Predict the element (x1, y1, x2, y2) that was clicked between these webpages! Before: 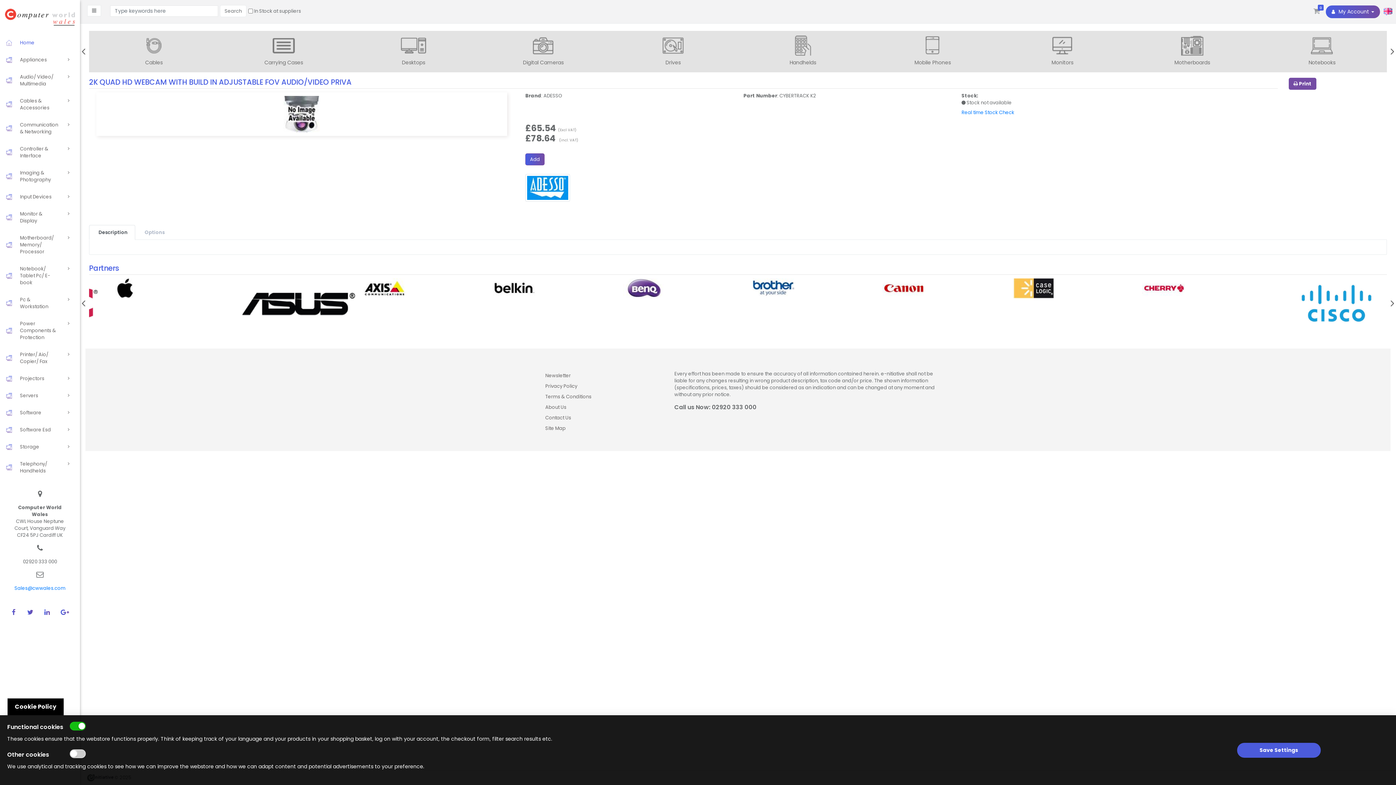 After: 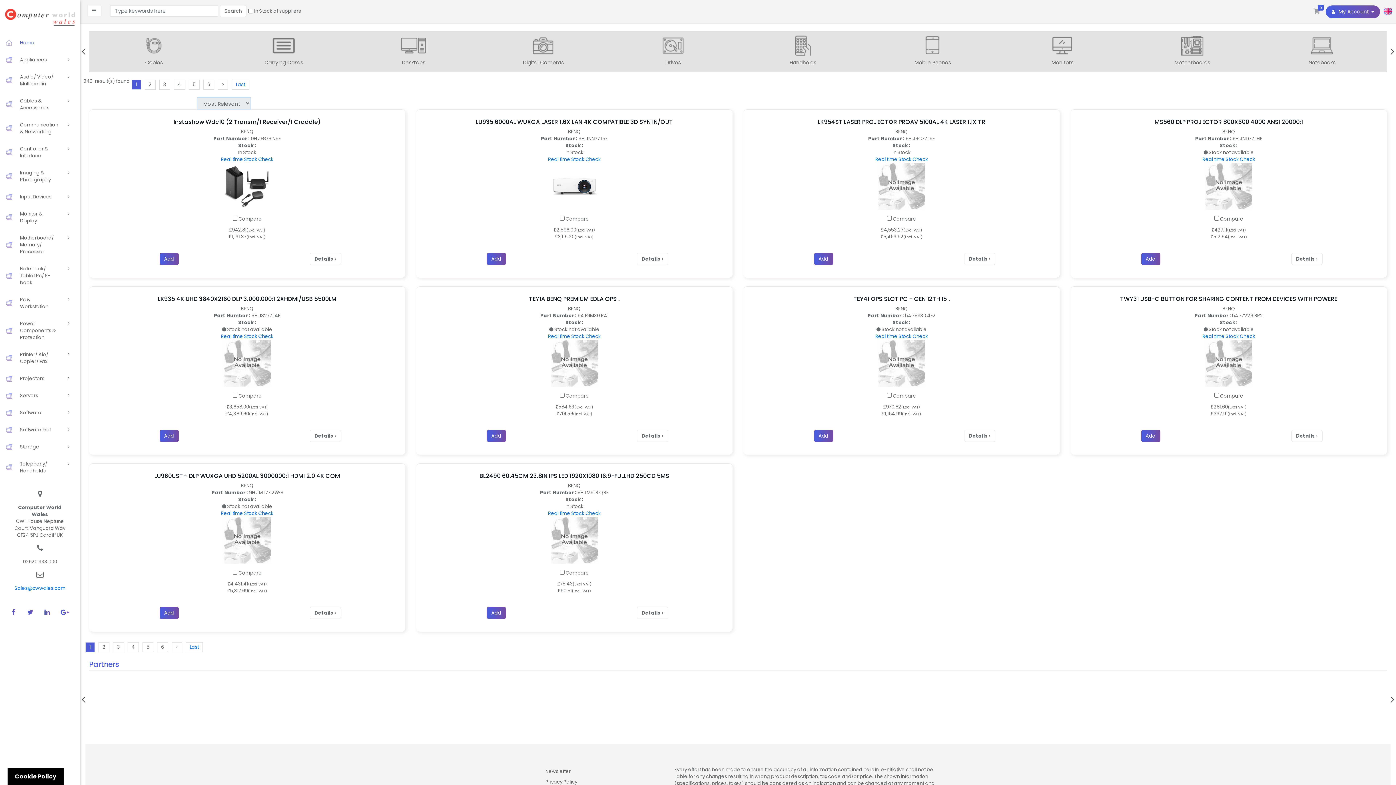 Action: bbox: (1127, 284, 1170, 291)